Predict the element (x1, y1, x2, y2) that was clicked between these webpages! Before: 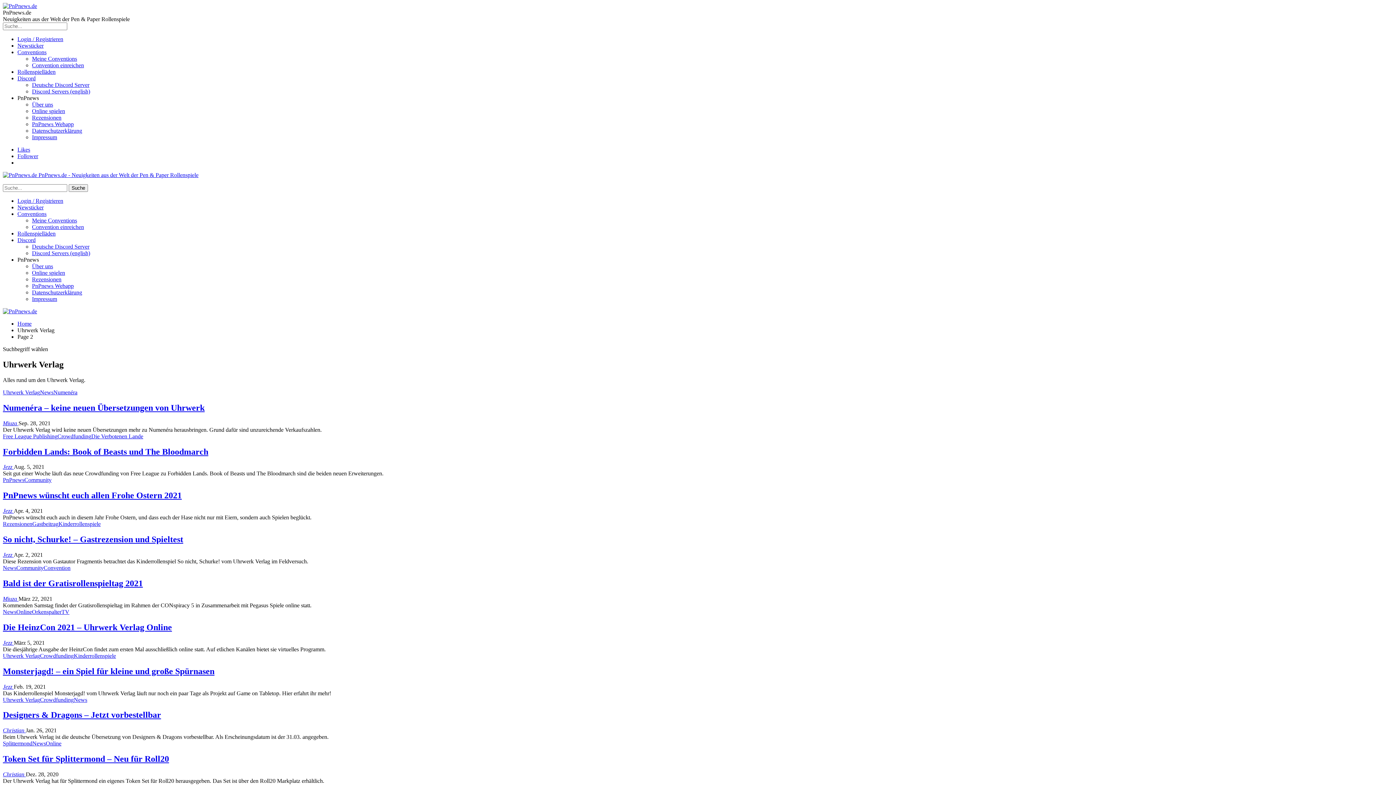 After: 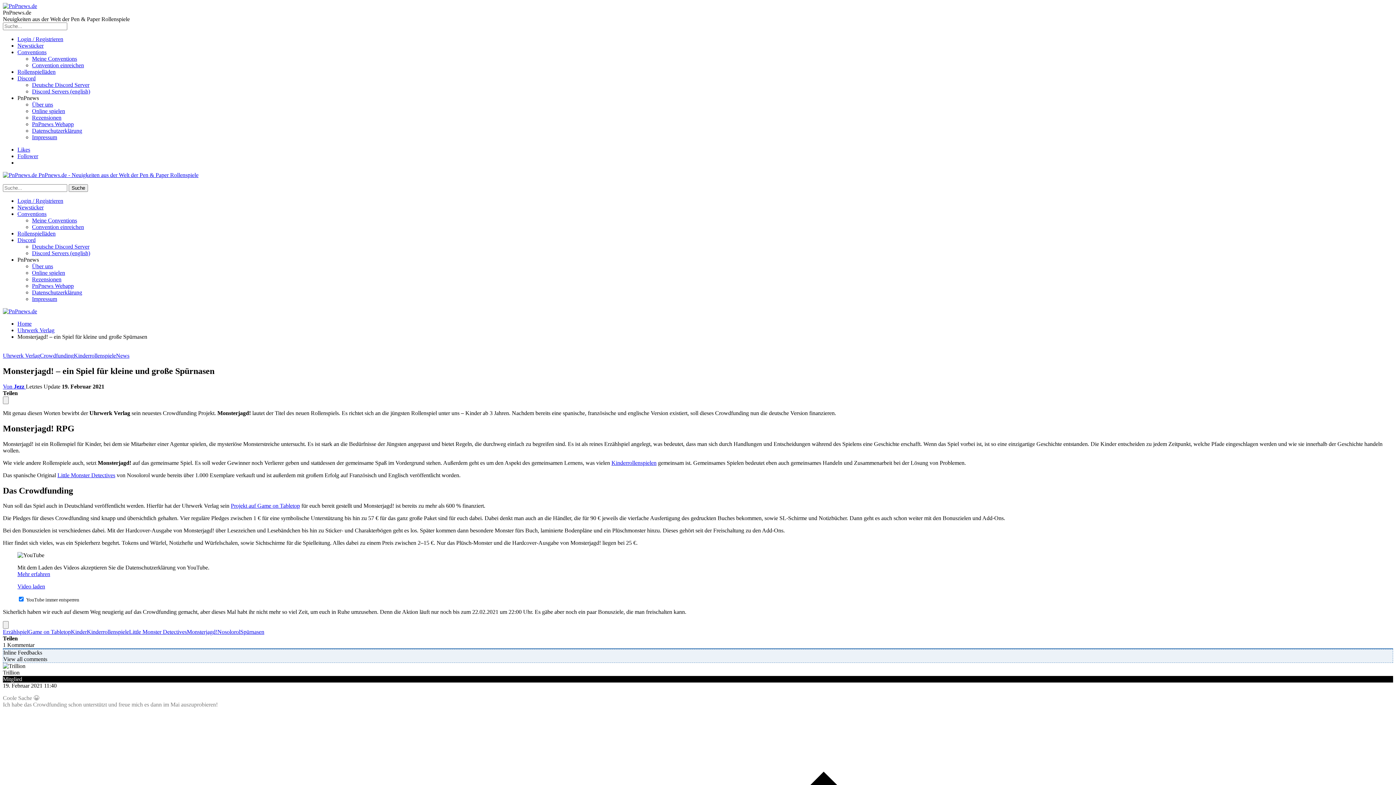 Action: label: Monsterjagd! – ein Spiel für kleine und große Spürnasen bbox: (2, 666, 214, 676)